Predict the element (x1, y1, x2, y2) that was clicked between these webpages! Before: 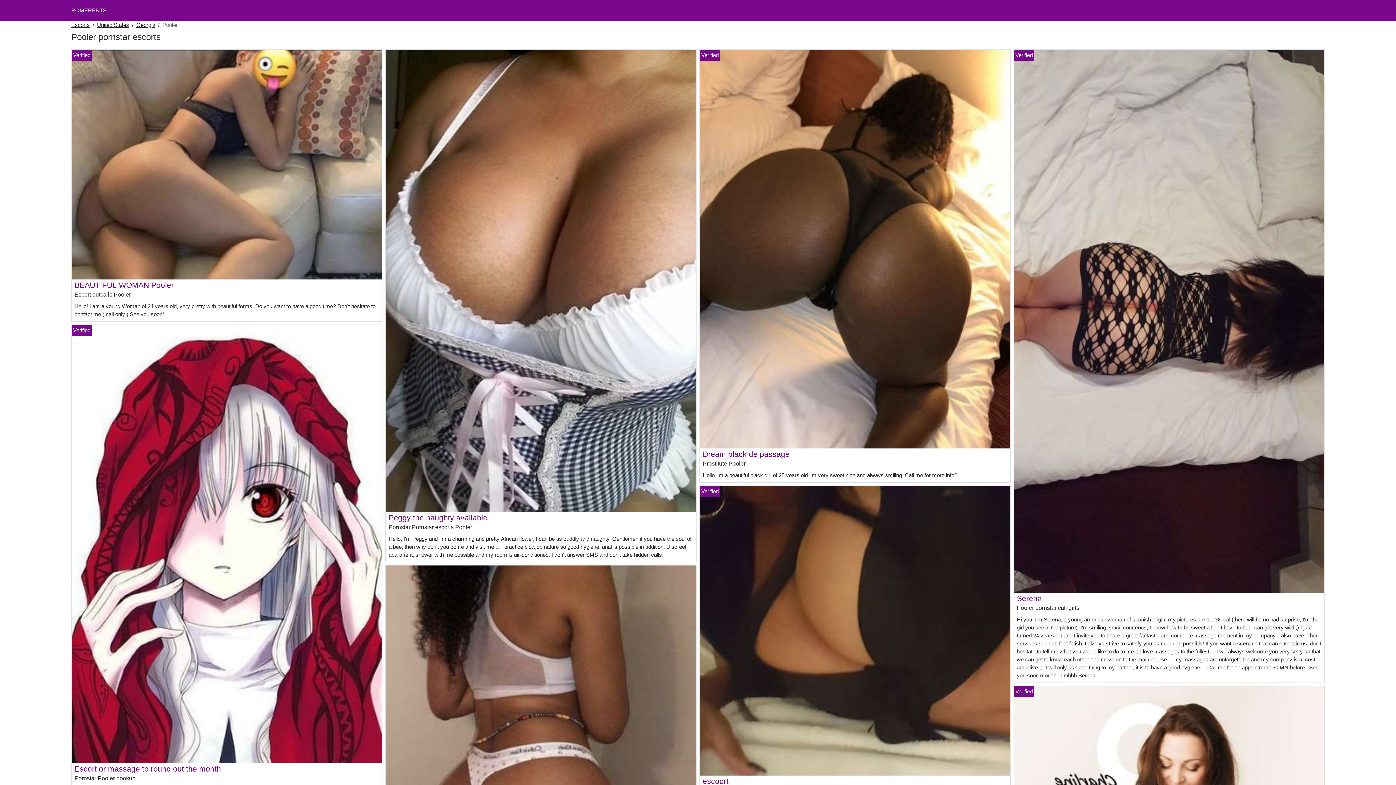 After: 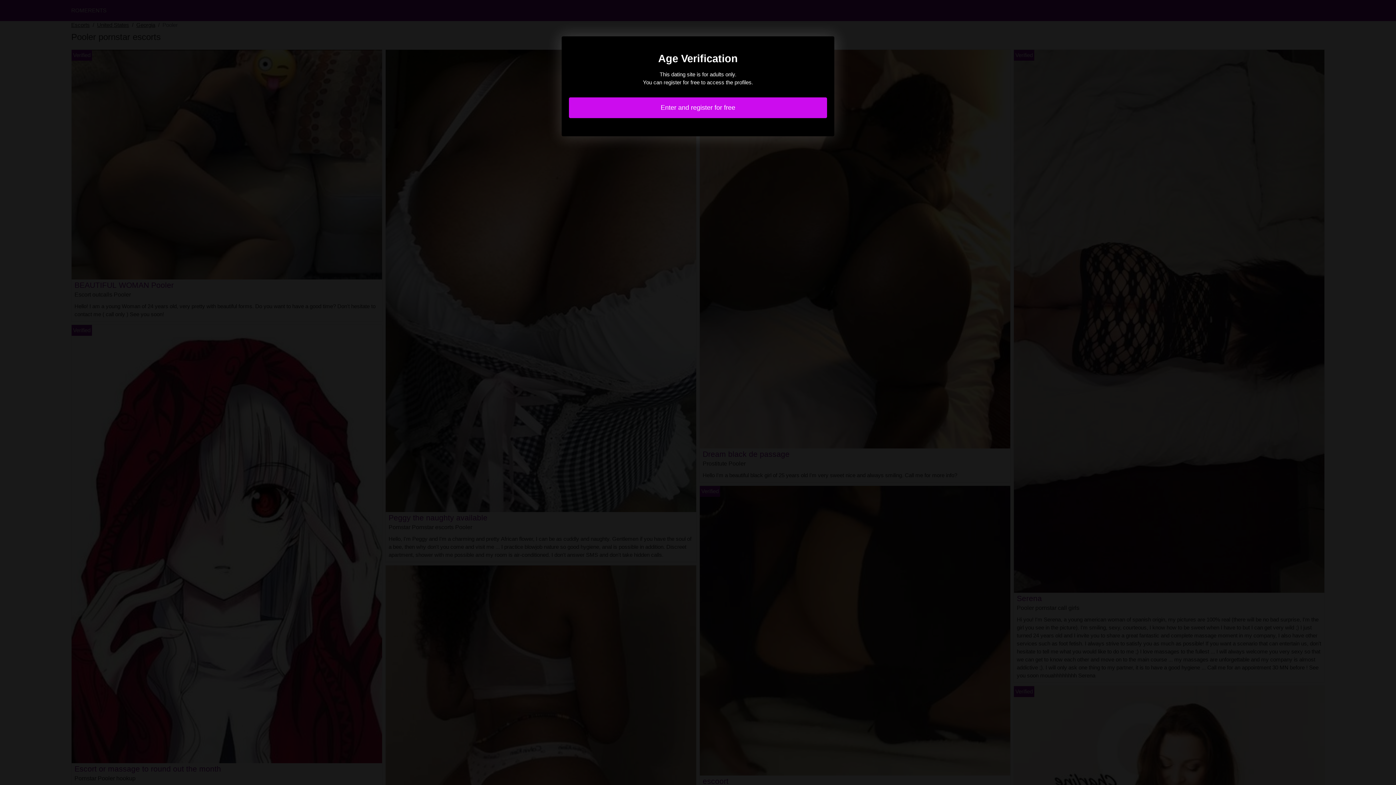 Action: bbox: (71, 540, 382, 546)